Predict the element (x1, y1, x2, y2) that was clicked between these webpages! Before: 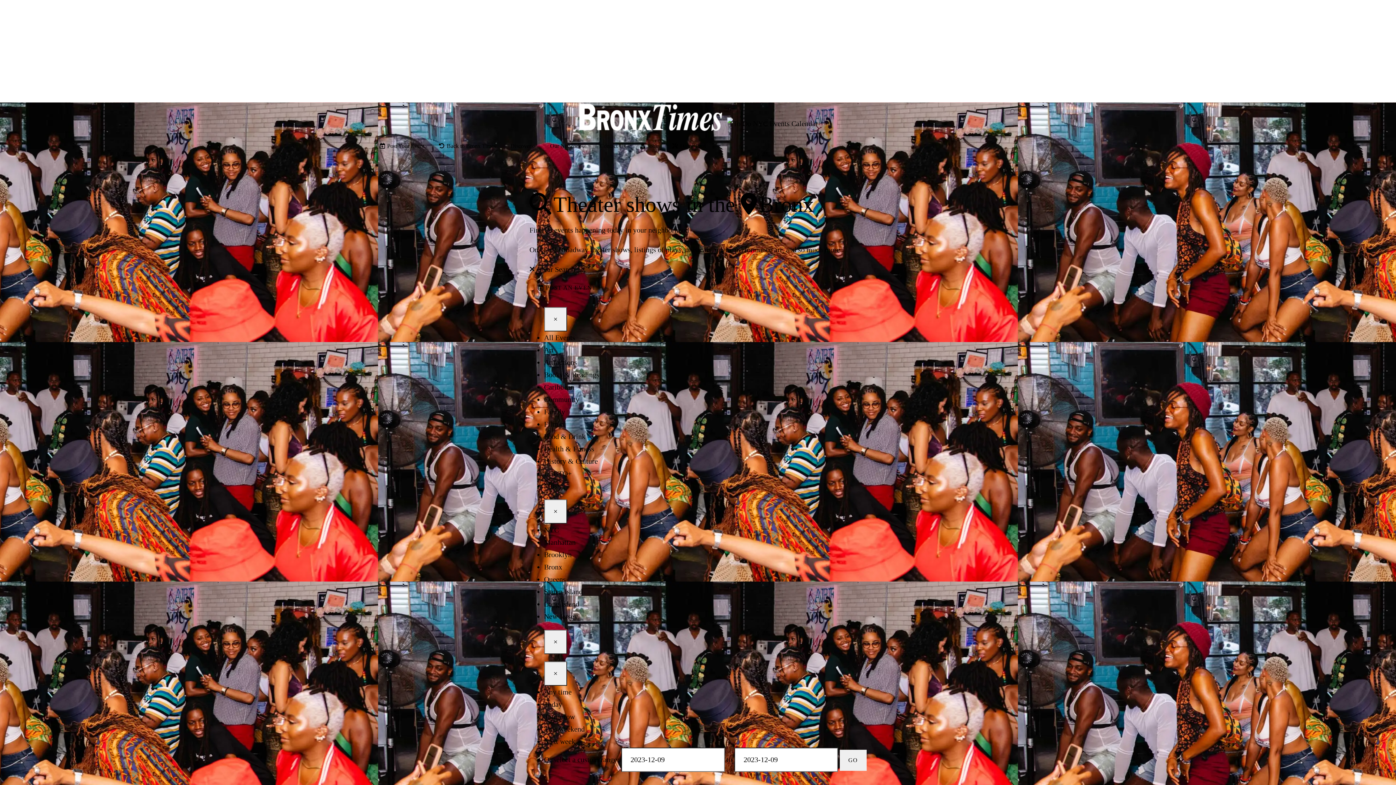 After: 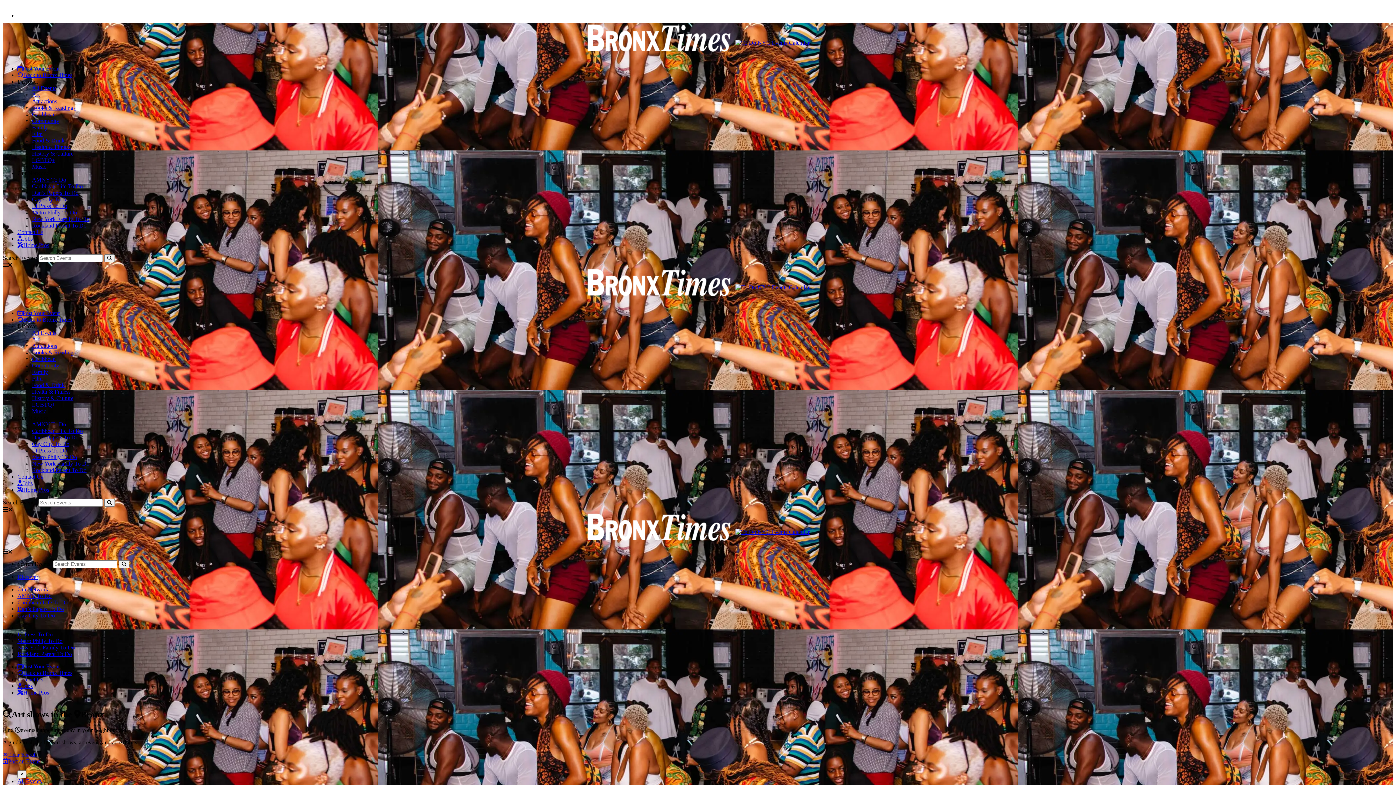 Action: label: Art bbox: (544, 346, 554, 354)